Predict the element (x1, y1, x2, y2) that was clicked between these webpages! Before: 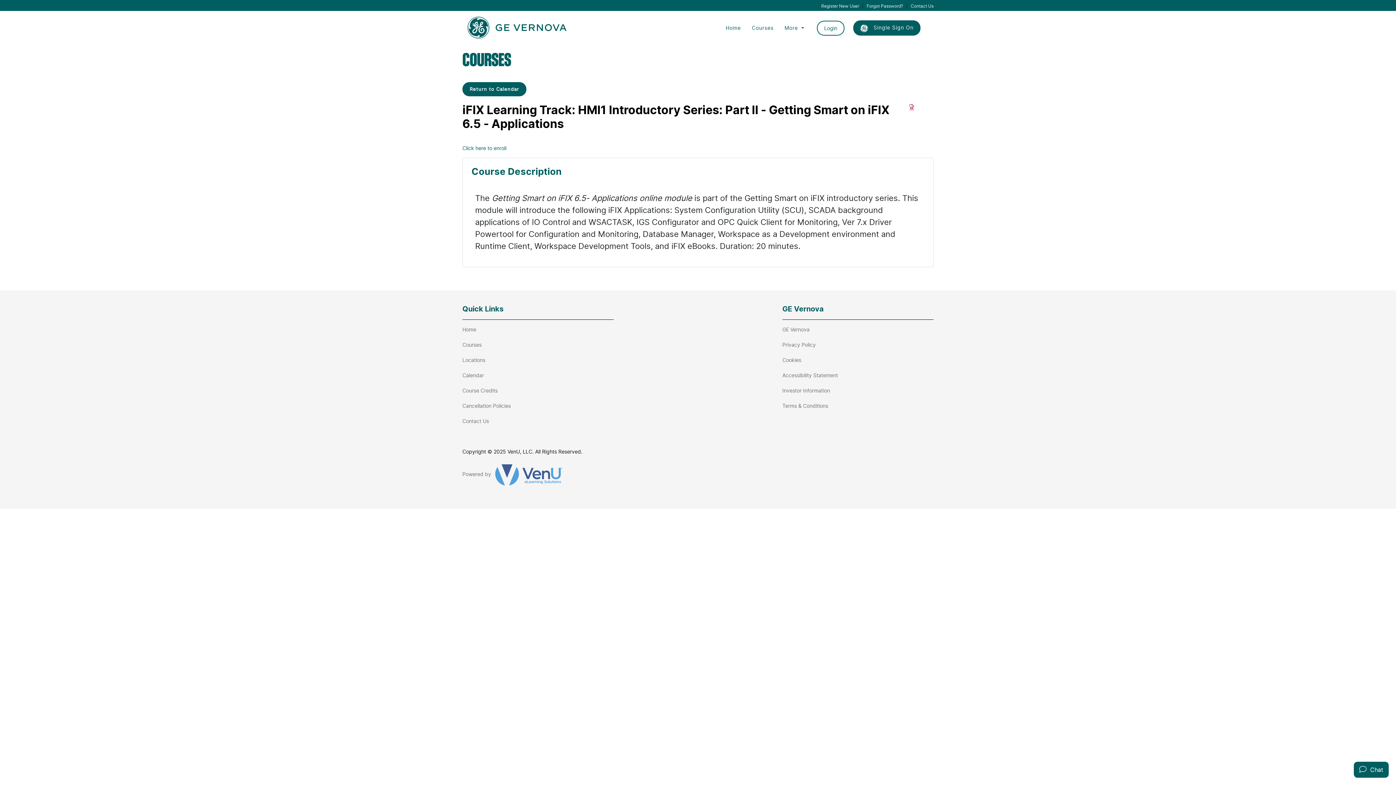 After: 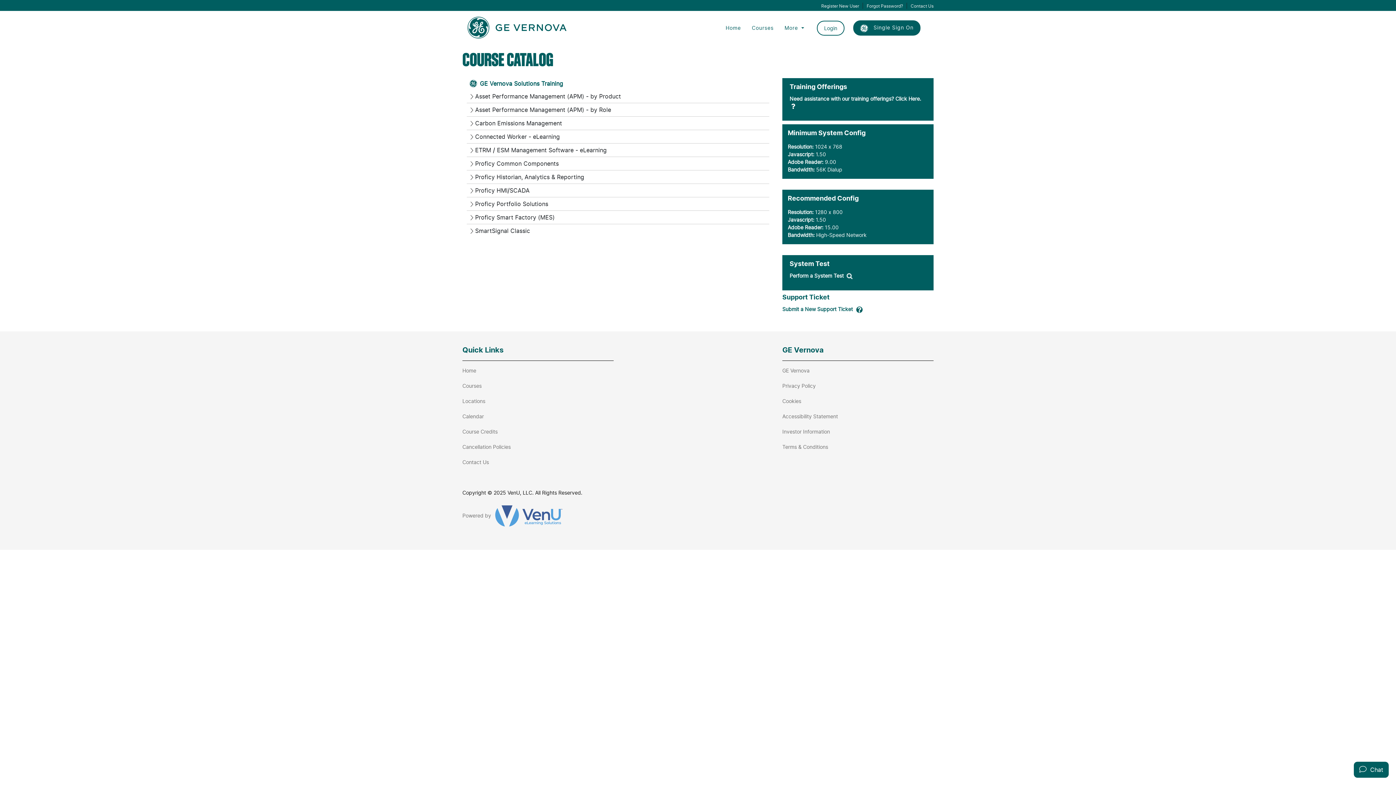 Action: label: Courses bbox: (462, 341, 481, 348)